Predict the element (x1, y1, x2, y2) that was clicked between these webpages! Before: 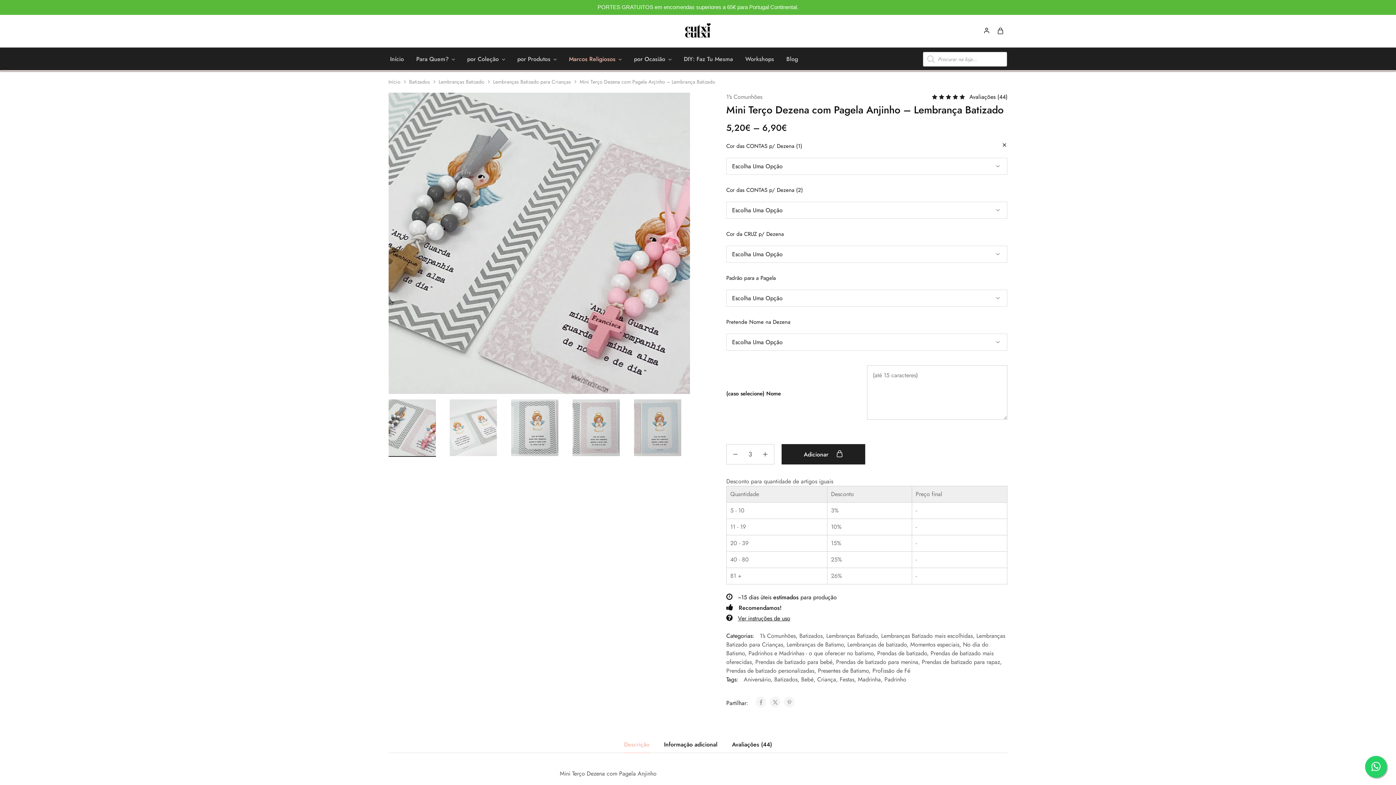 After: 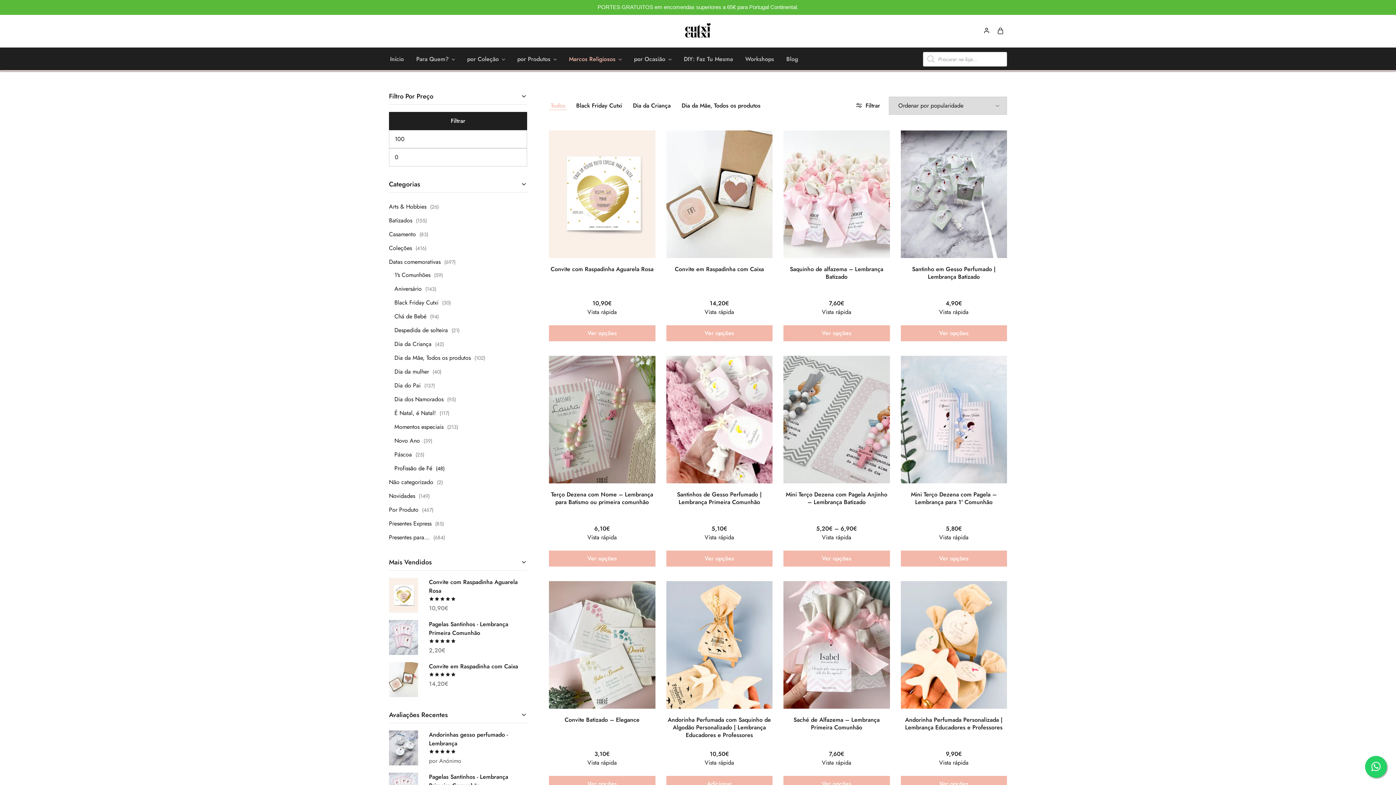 Action: label: Profissão de Fé bbox: (872, 666, 910, 675)